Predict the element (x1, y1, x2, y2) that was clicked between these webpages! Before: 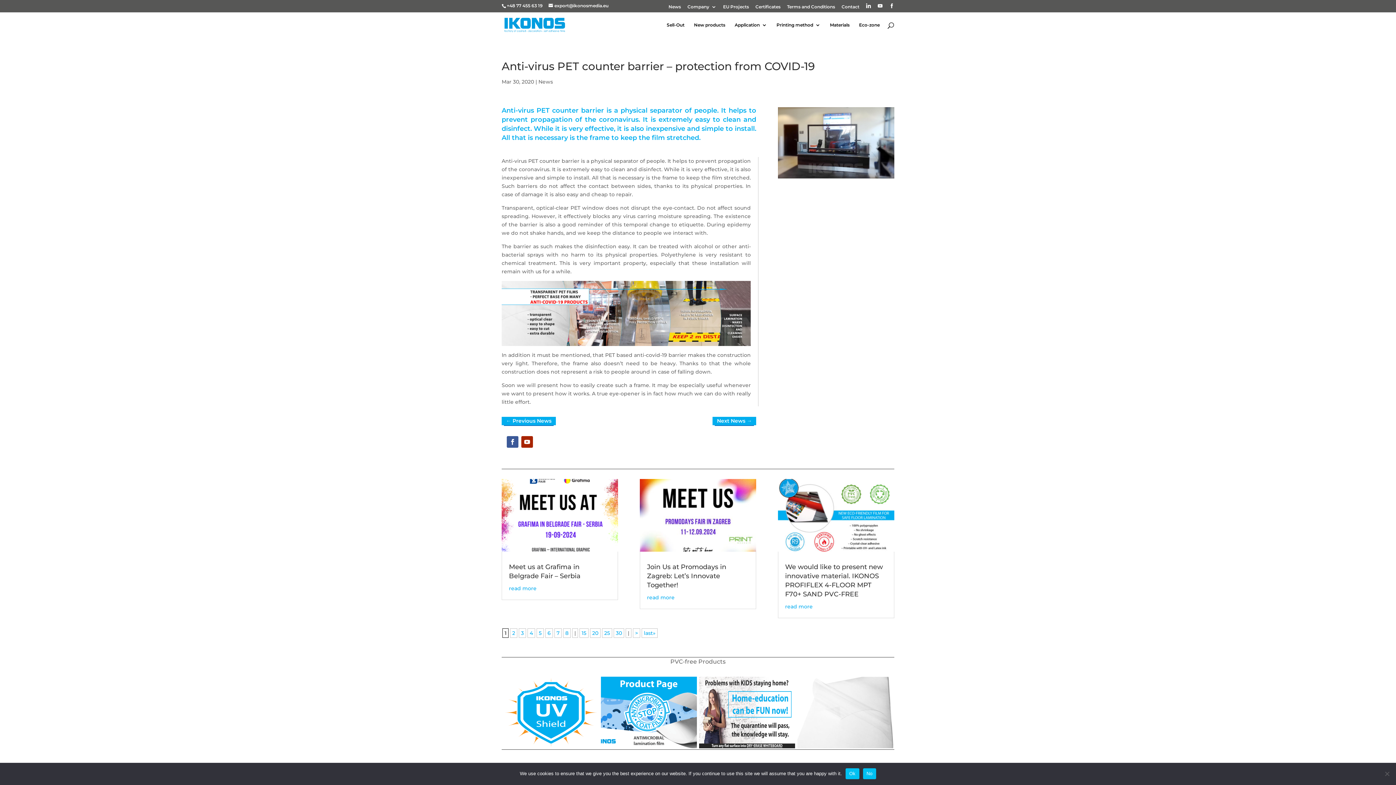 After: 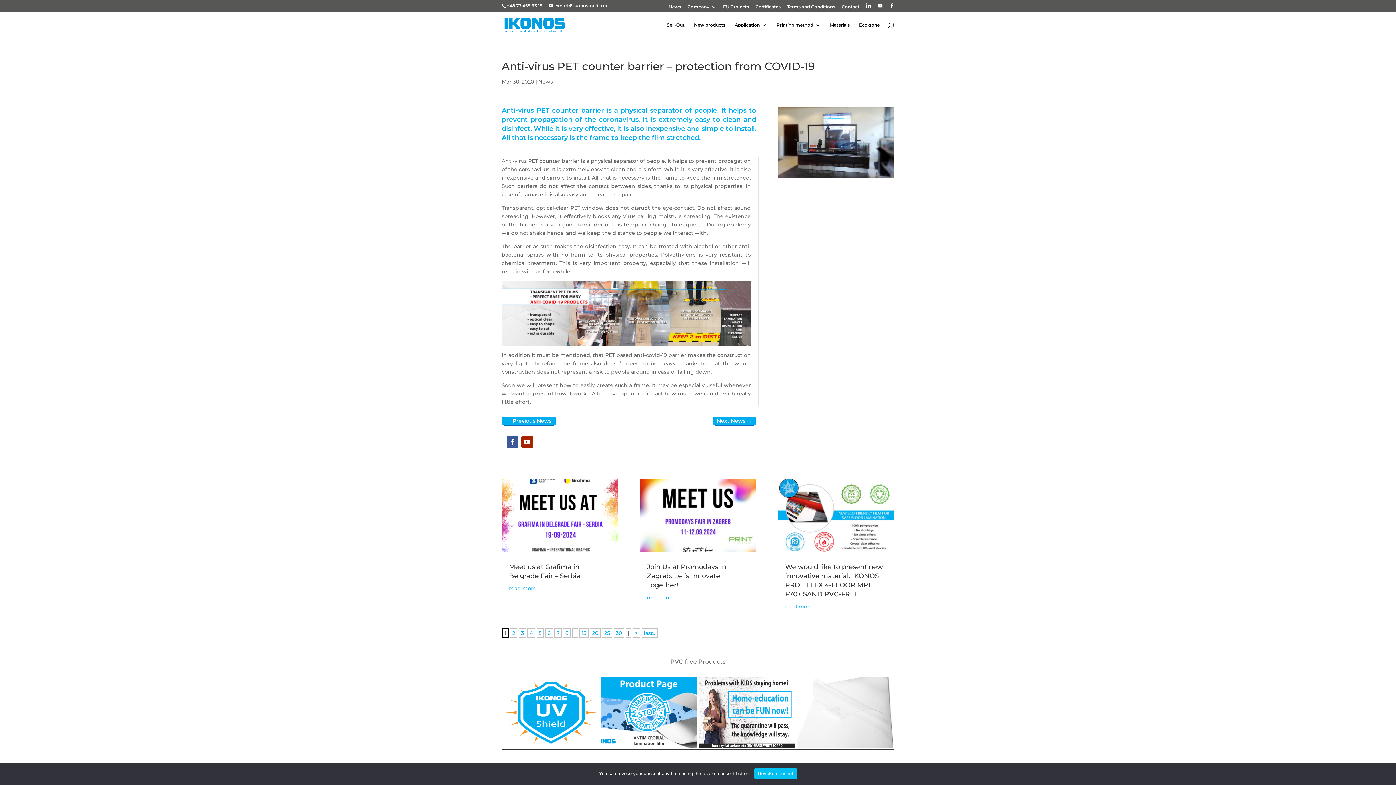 Action: bbox: (863, 768, 876, 779) label: No